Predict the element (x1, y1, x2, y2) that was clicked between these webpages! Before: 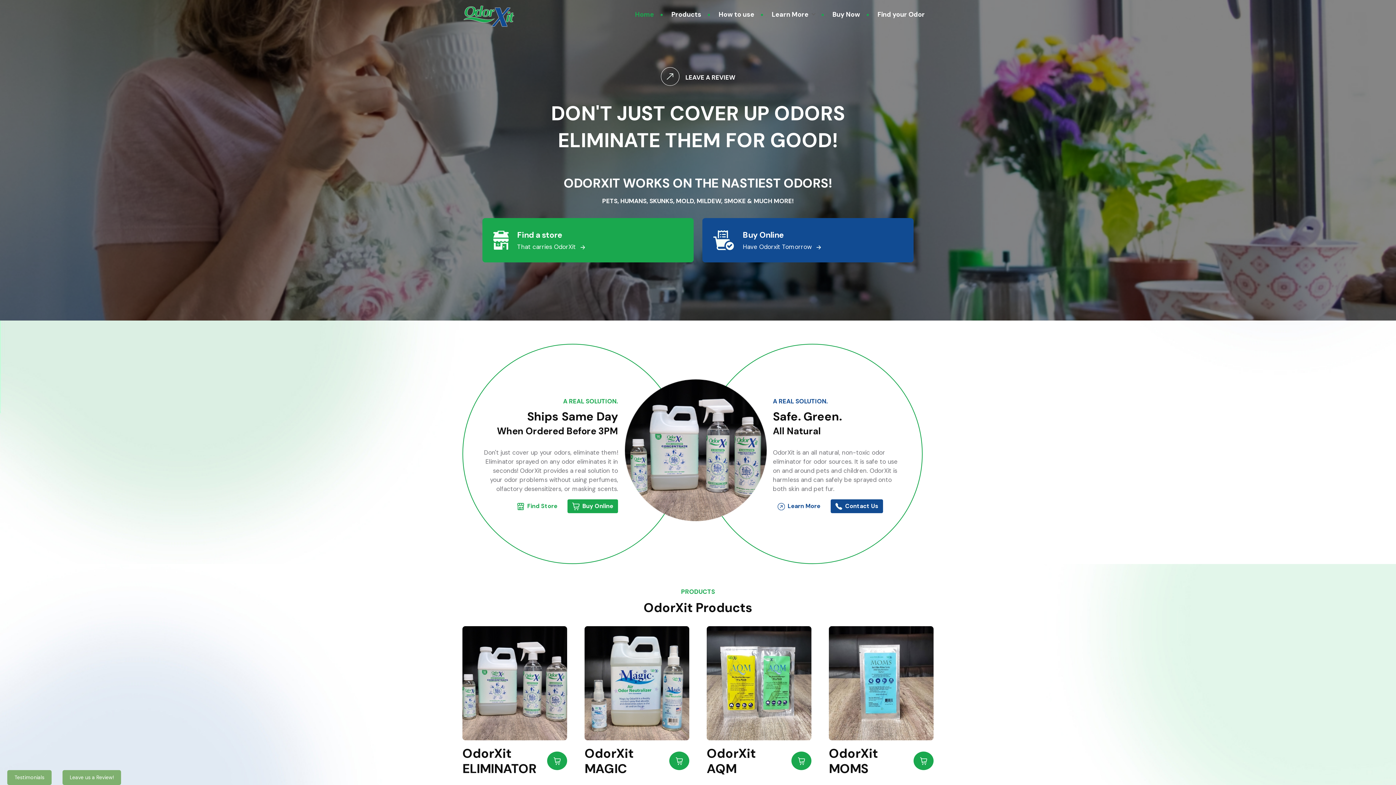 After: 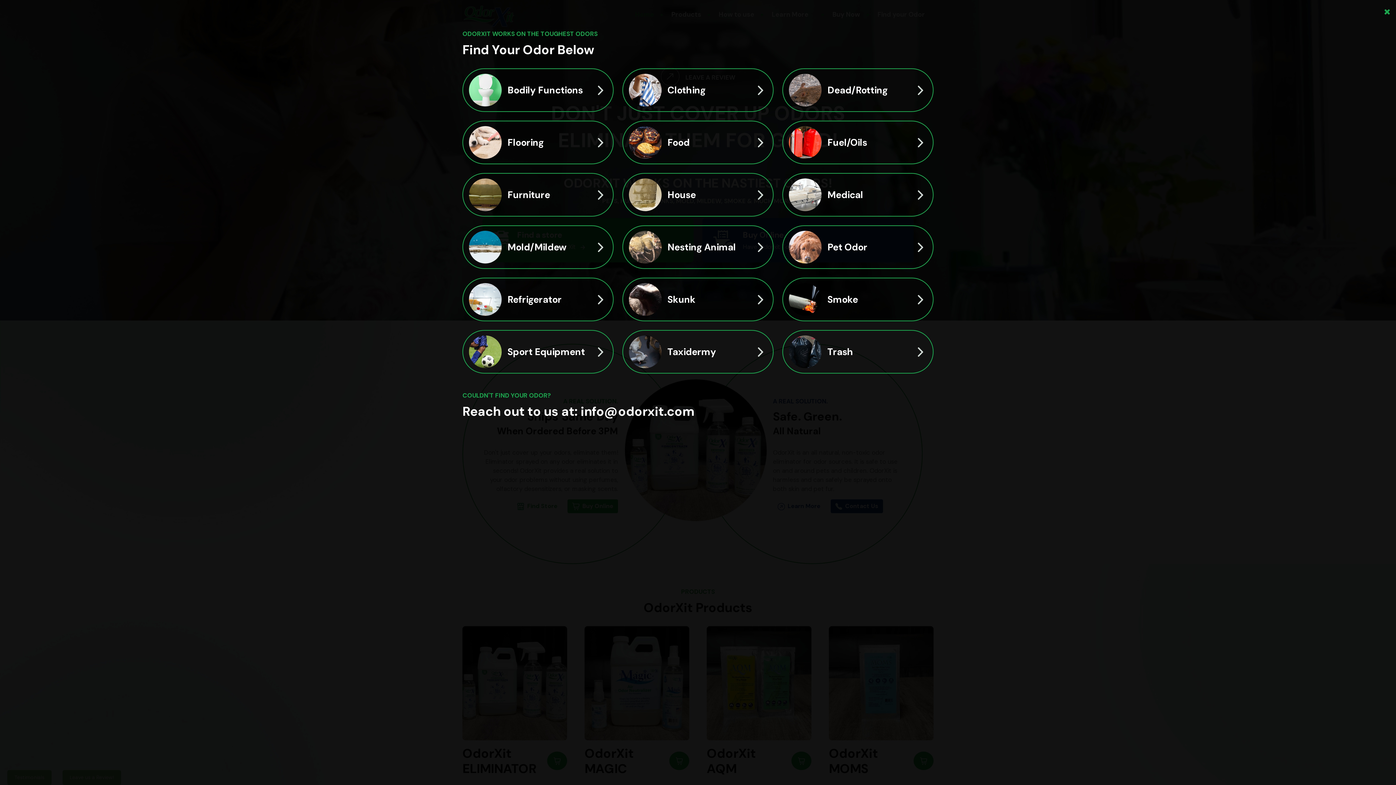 Action: label: Find your Odor bbox: (869, 6, 933, 22)